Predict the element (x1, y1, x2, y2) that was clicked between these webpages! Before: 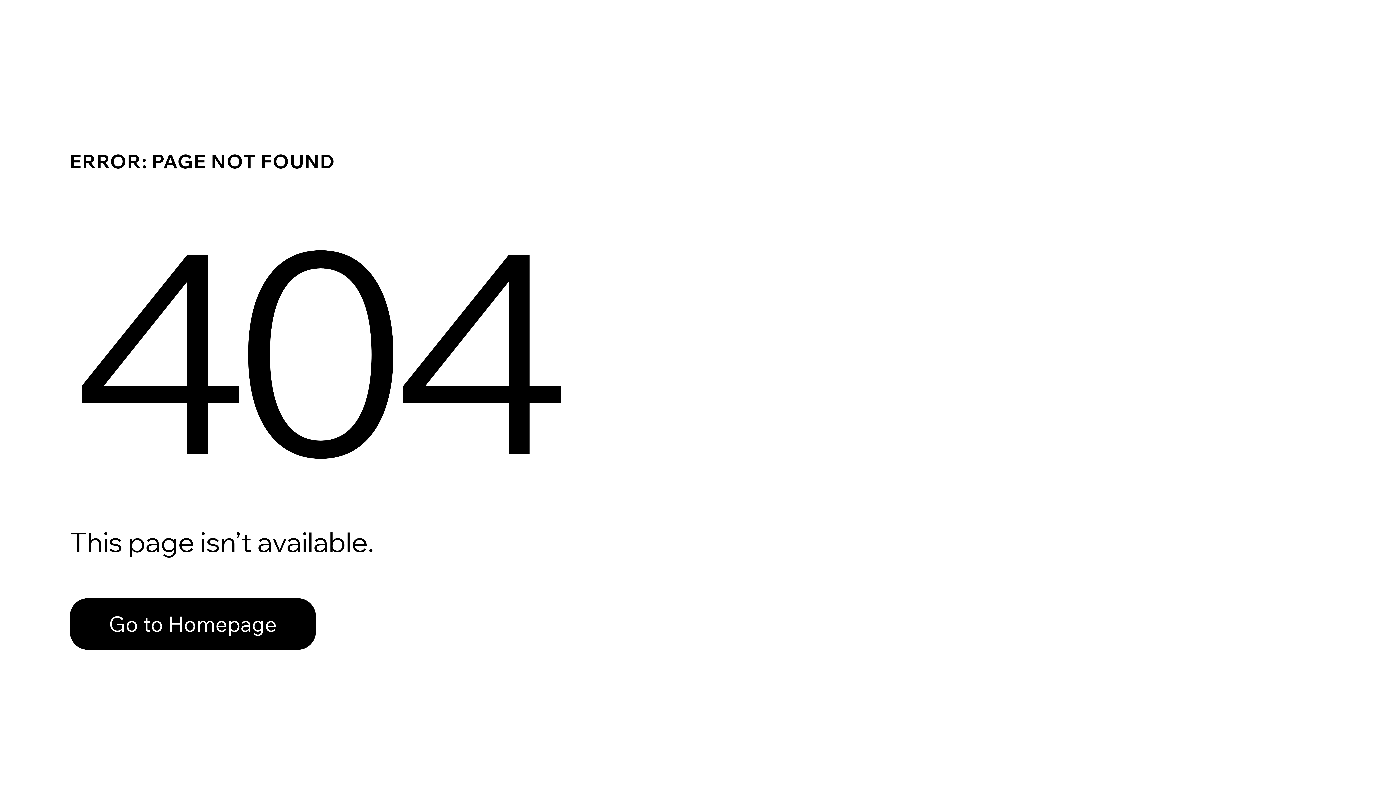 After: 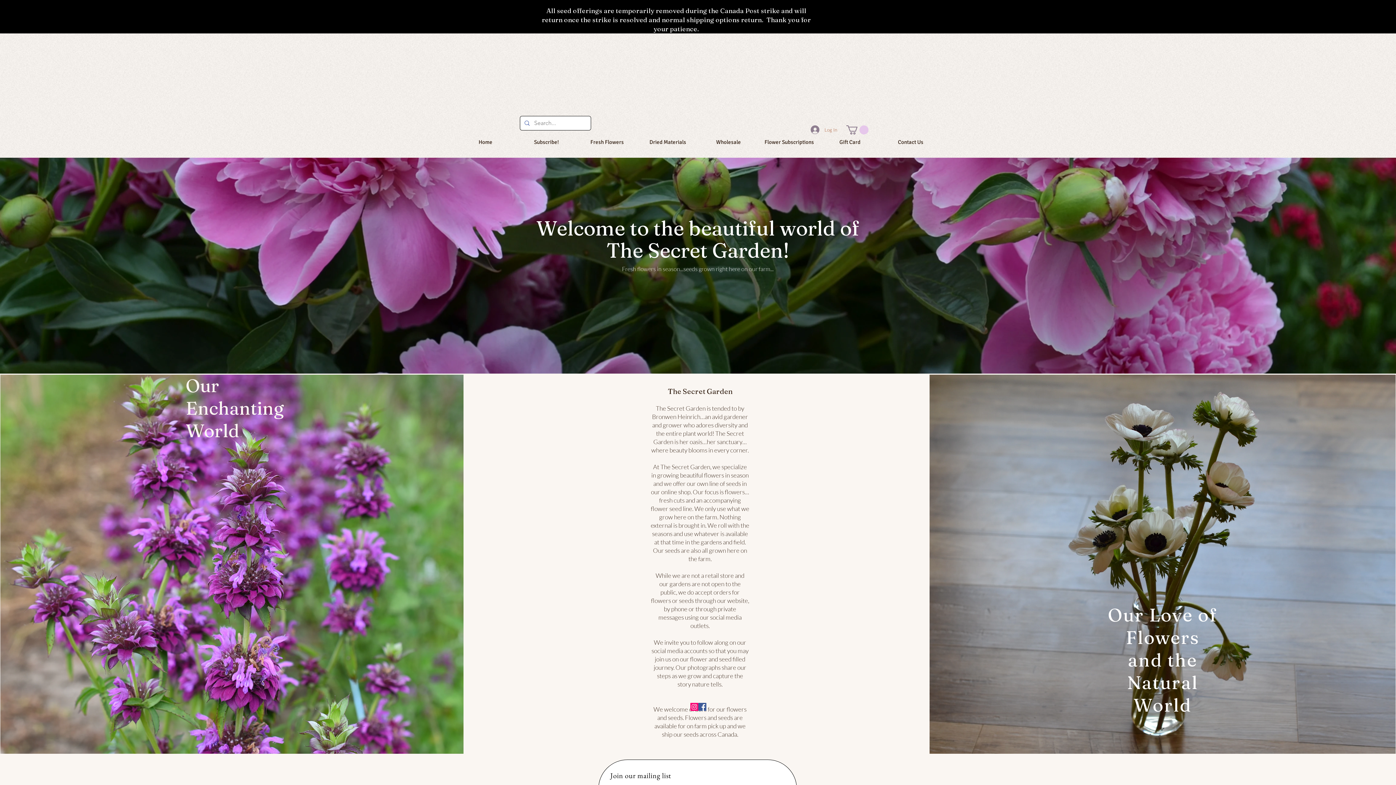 Action: label: Go to Homepage bbox: (69, 598, 316, 650)